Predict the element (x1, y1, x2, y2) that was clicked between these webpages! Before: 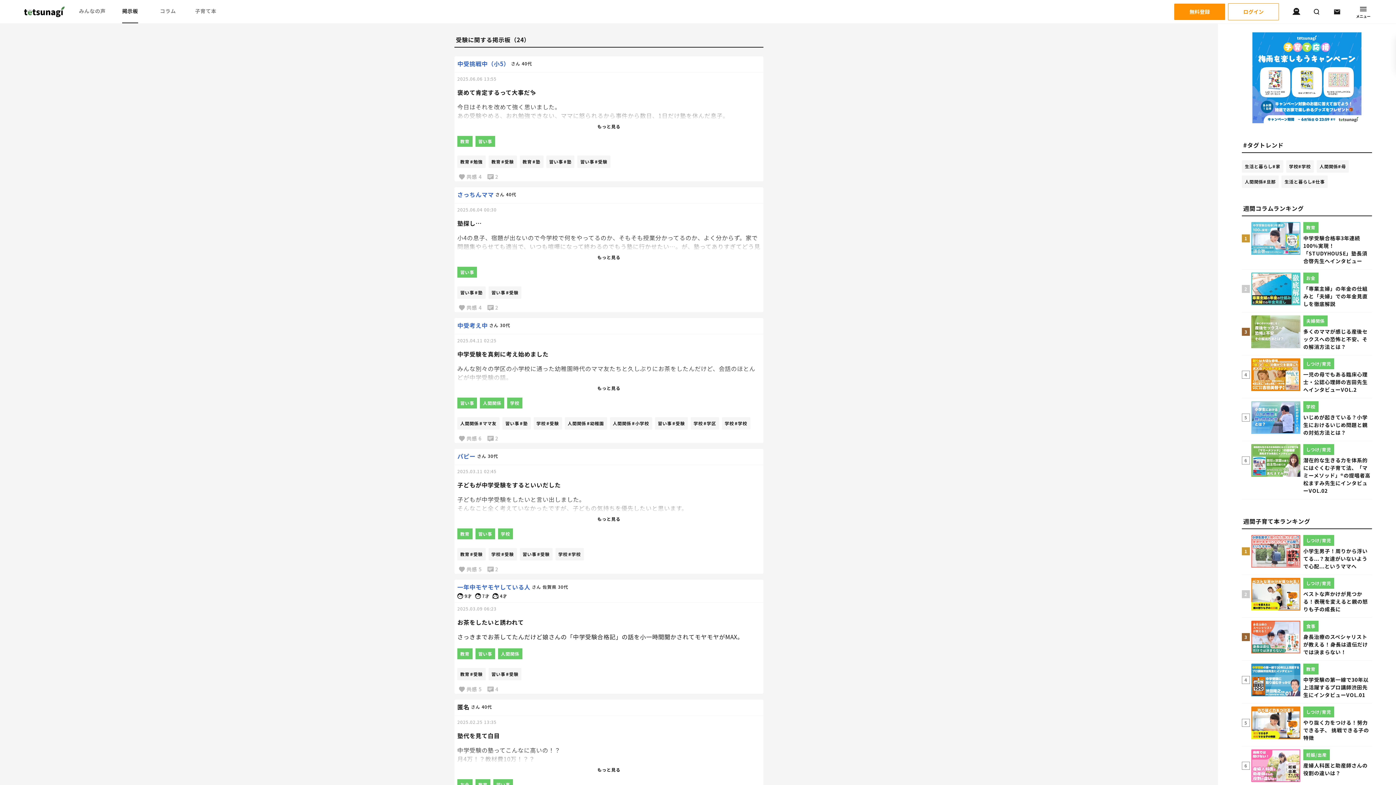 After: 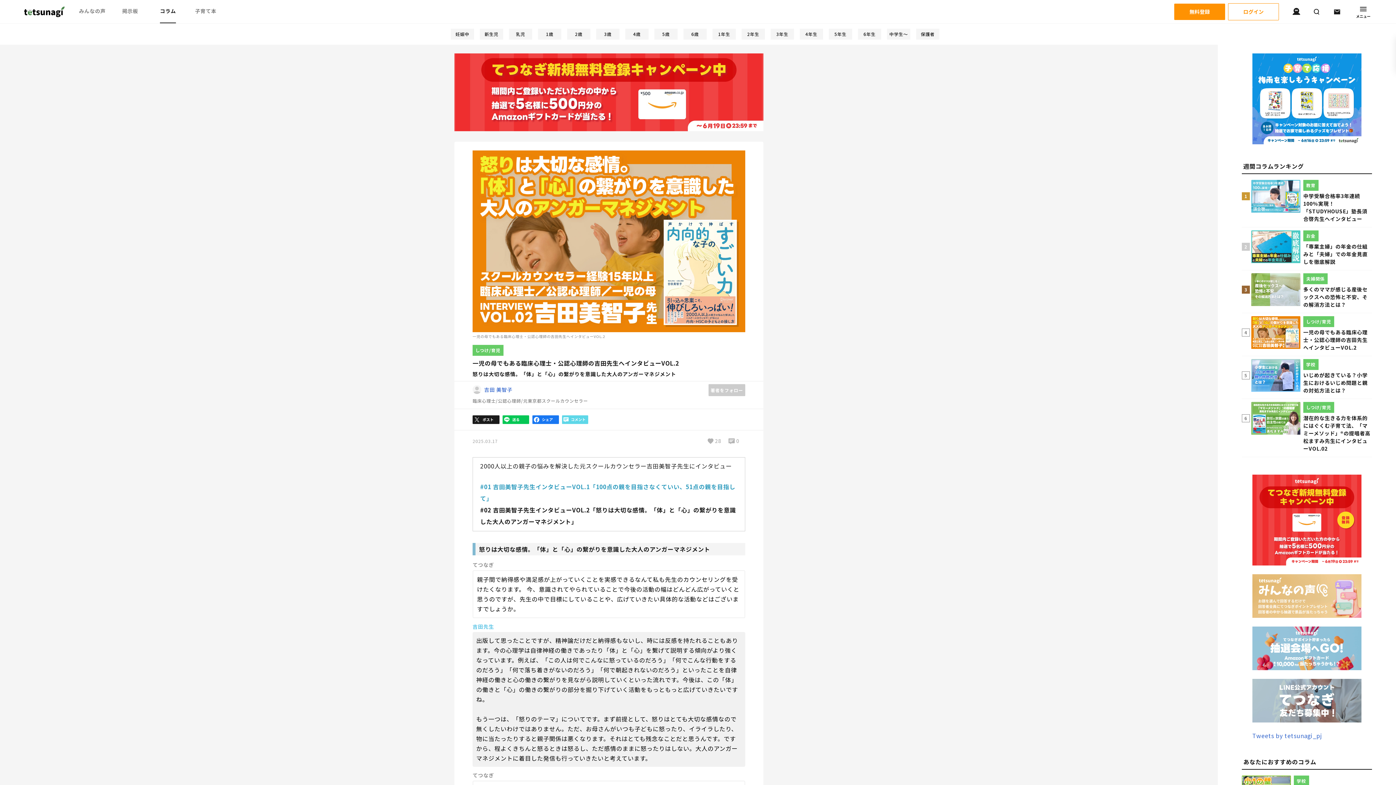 Action: bbox: (1242, 358, 1372, 395) label: 4

一児の母でもある臨床心理士・公認心理師の吉田先生へインタビューVOL.2

しつけ/育児